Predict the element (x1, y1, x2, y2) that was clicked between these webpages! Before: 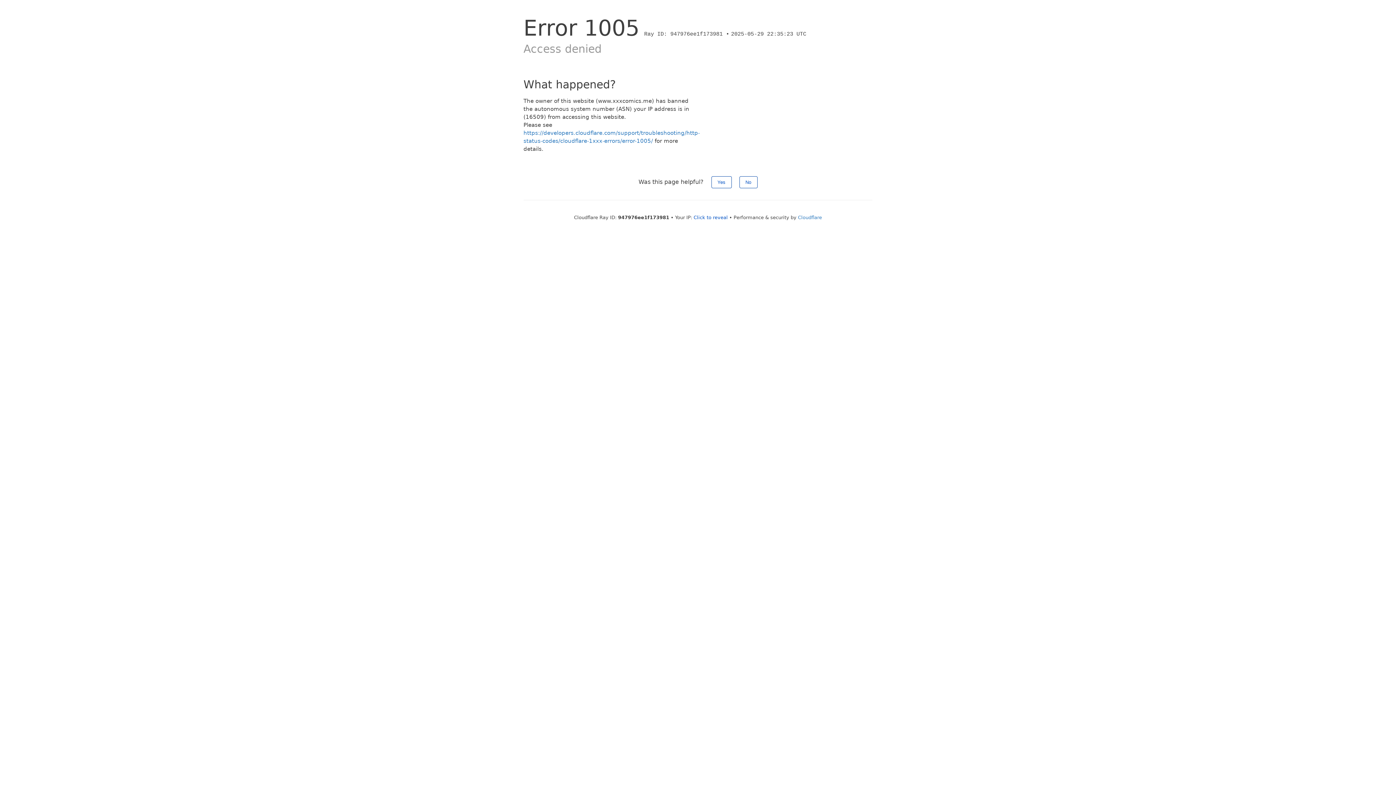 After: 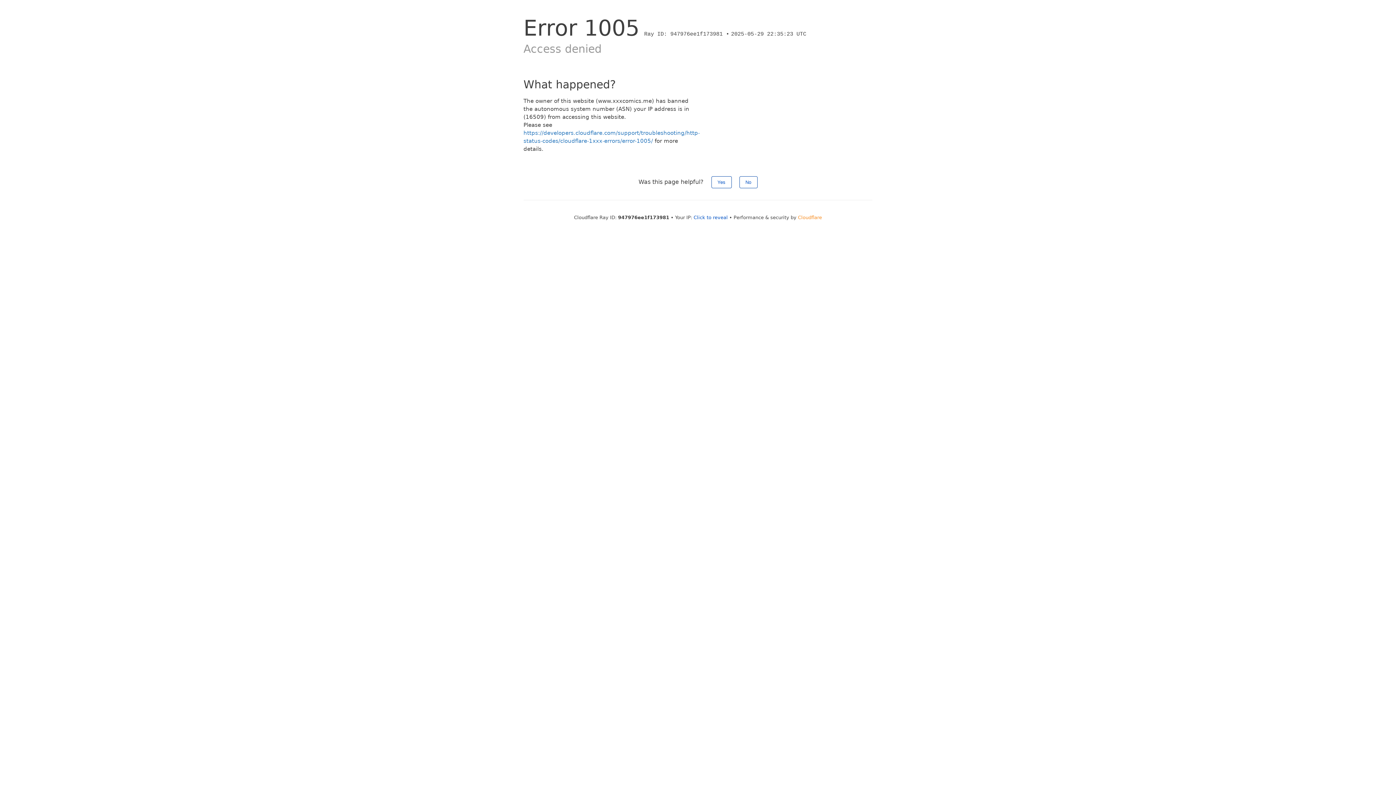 Action: bbox: (798, 214, 822, 220) label: Cloudflare